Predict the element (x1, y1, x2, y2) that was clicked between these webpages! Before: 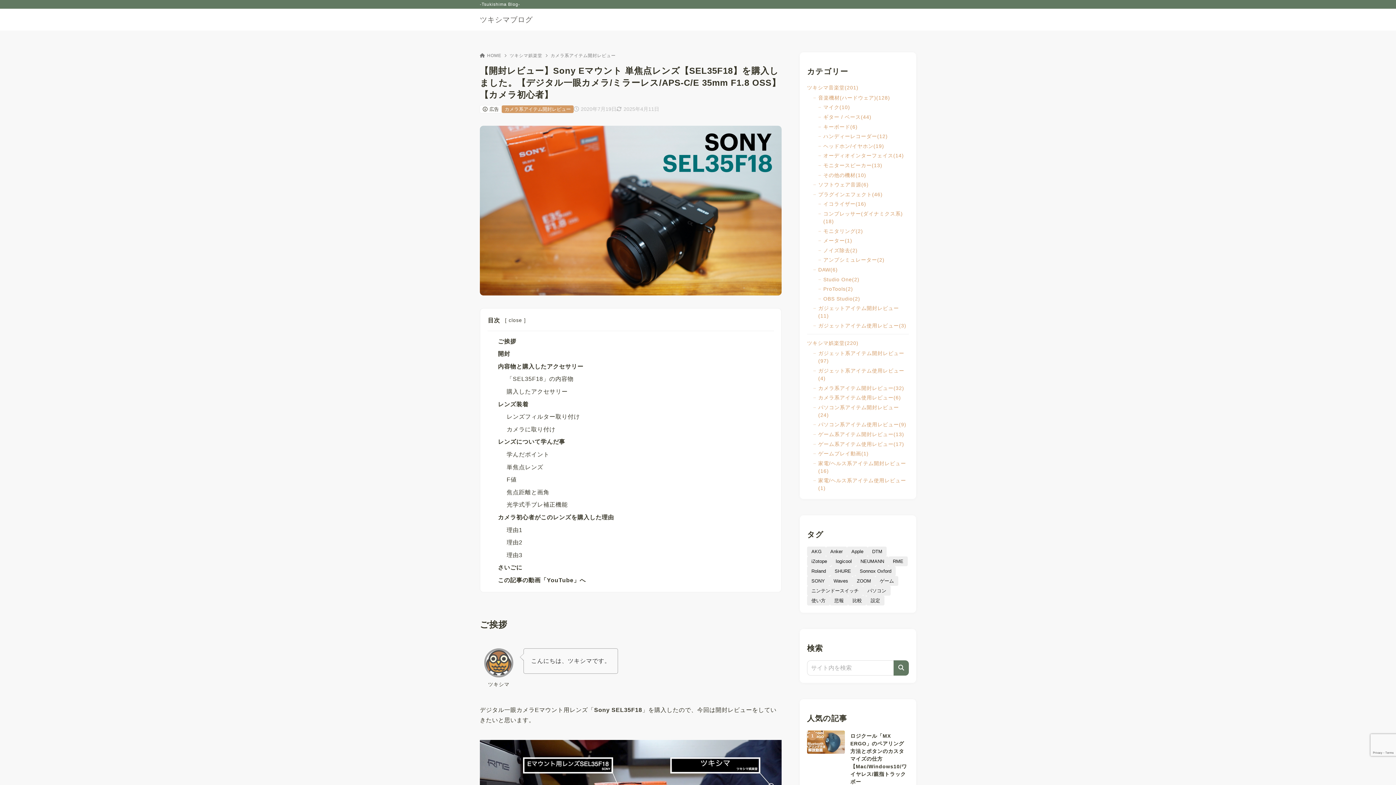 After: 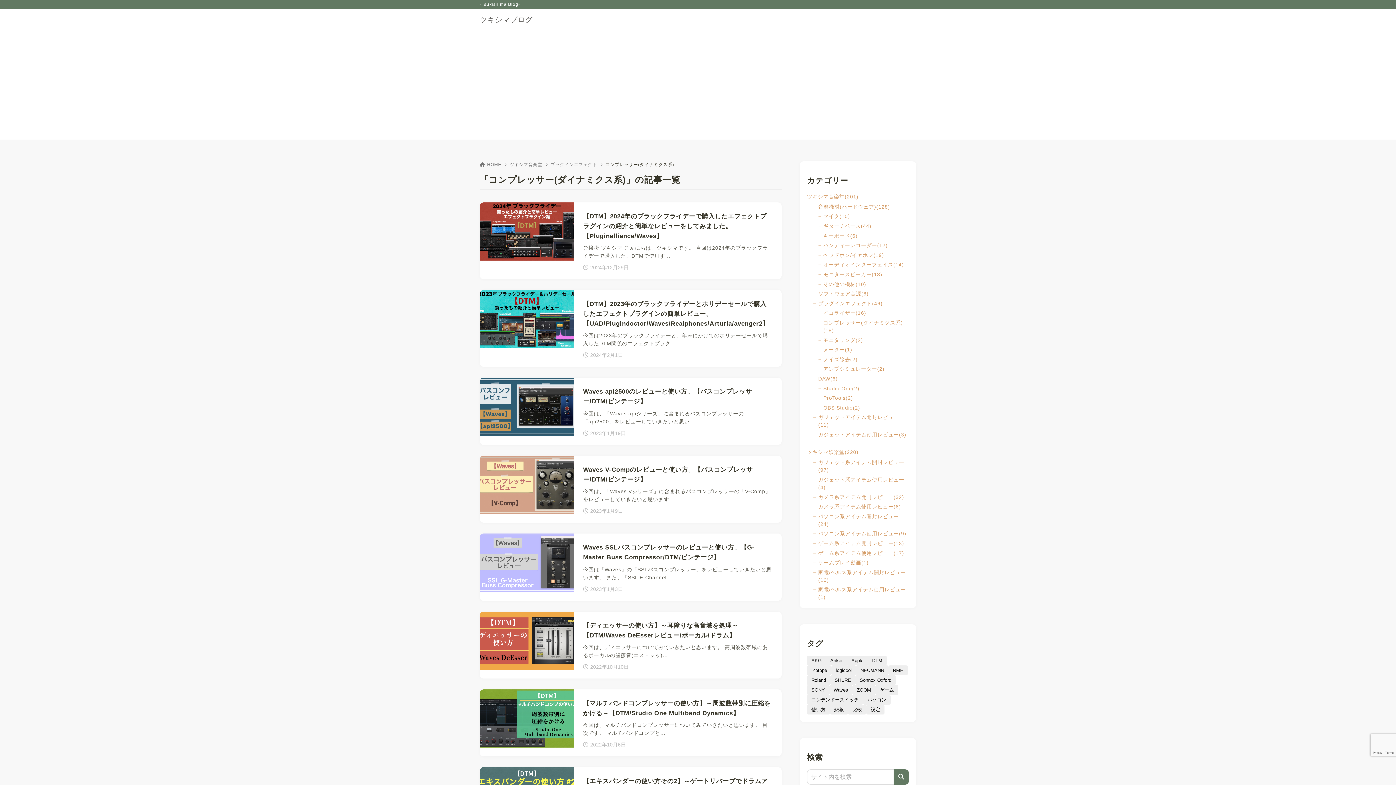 Action: bbox: (817, 209, 909, 226) label: コンプレッサー(ダイナミクス系)(18)